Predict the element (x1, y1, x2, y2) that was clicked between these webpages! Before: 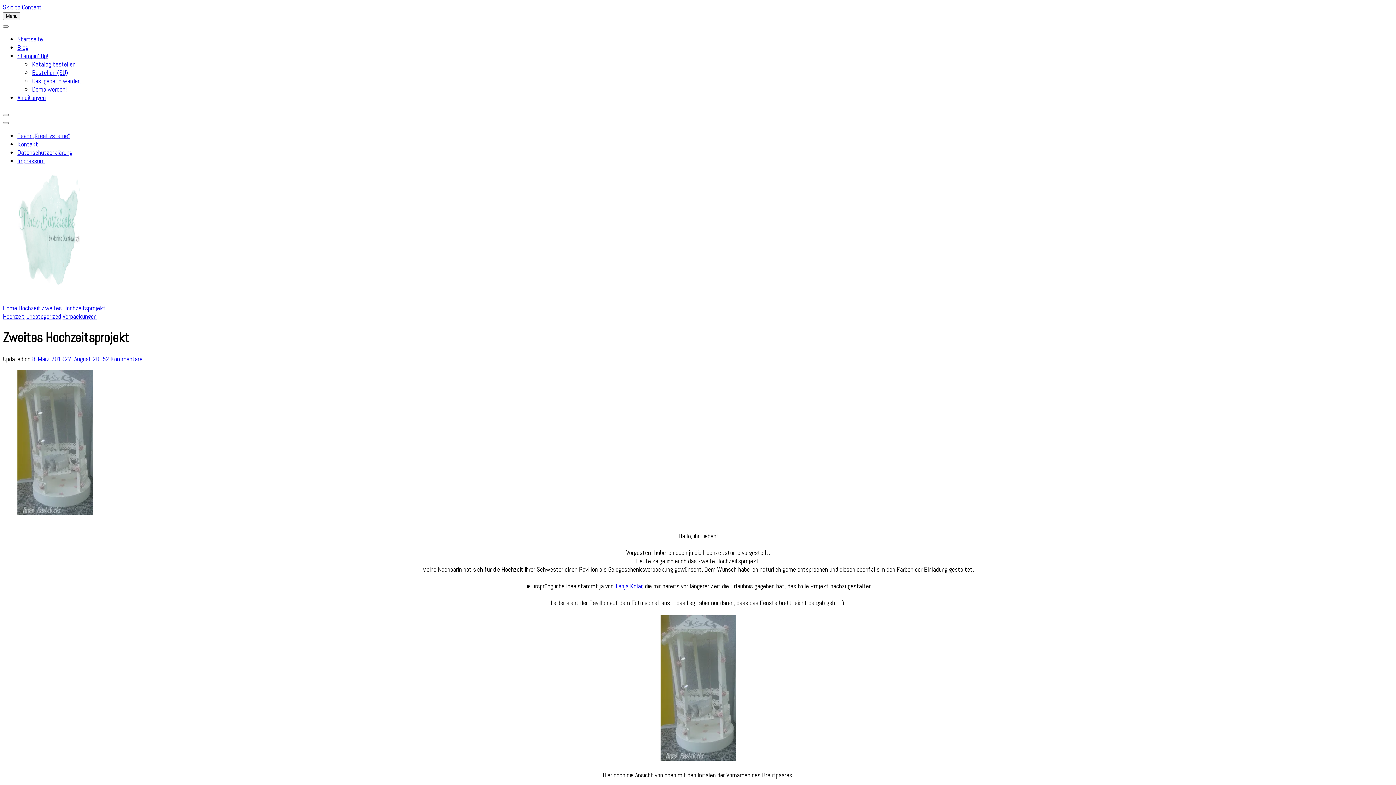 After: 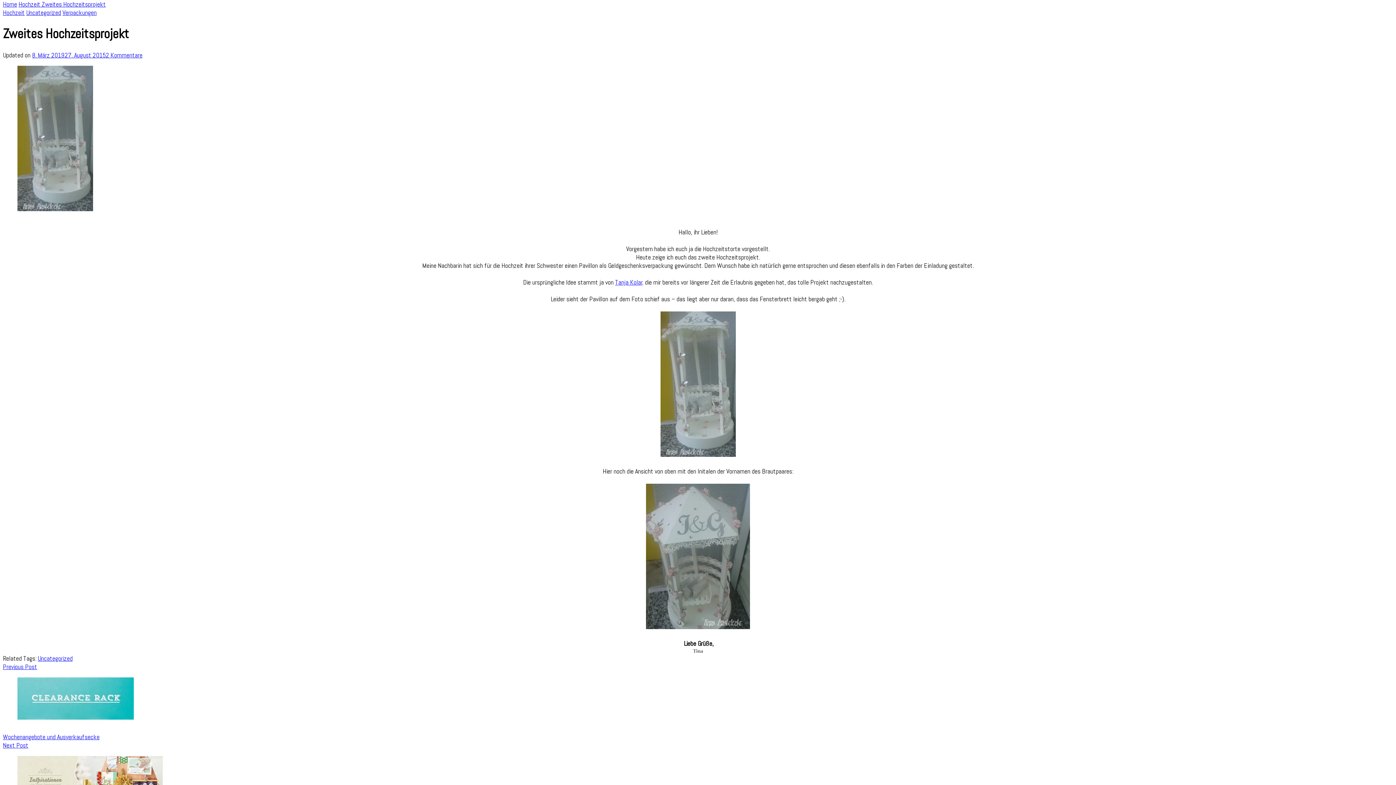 Action: bbox: (2, 2, 41, 11) label: Skip to Content